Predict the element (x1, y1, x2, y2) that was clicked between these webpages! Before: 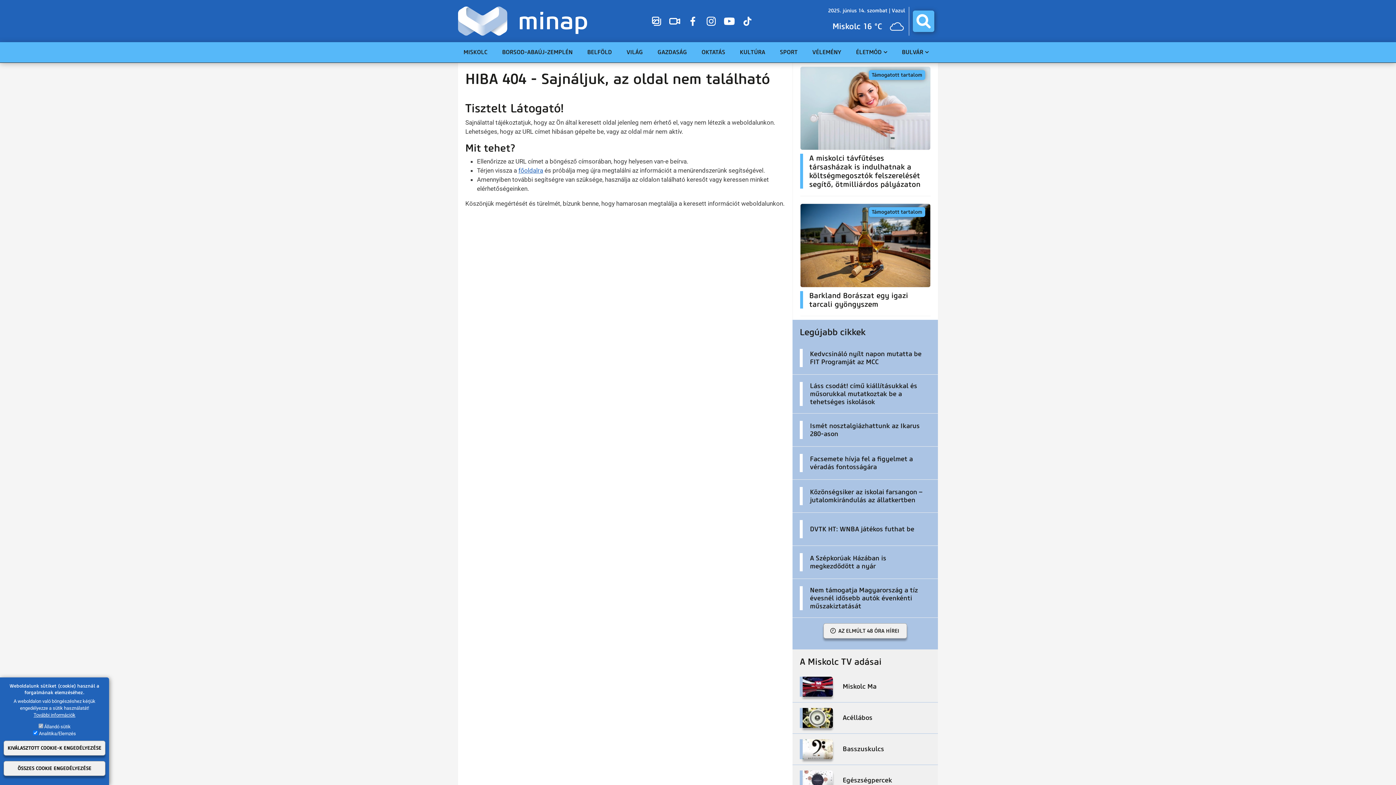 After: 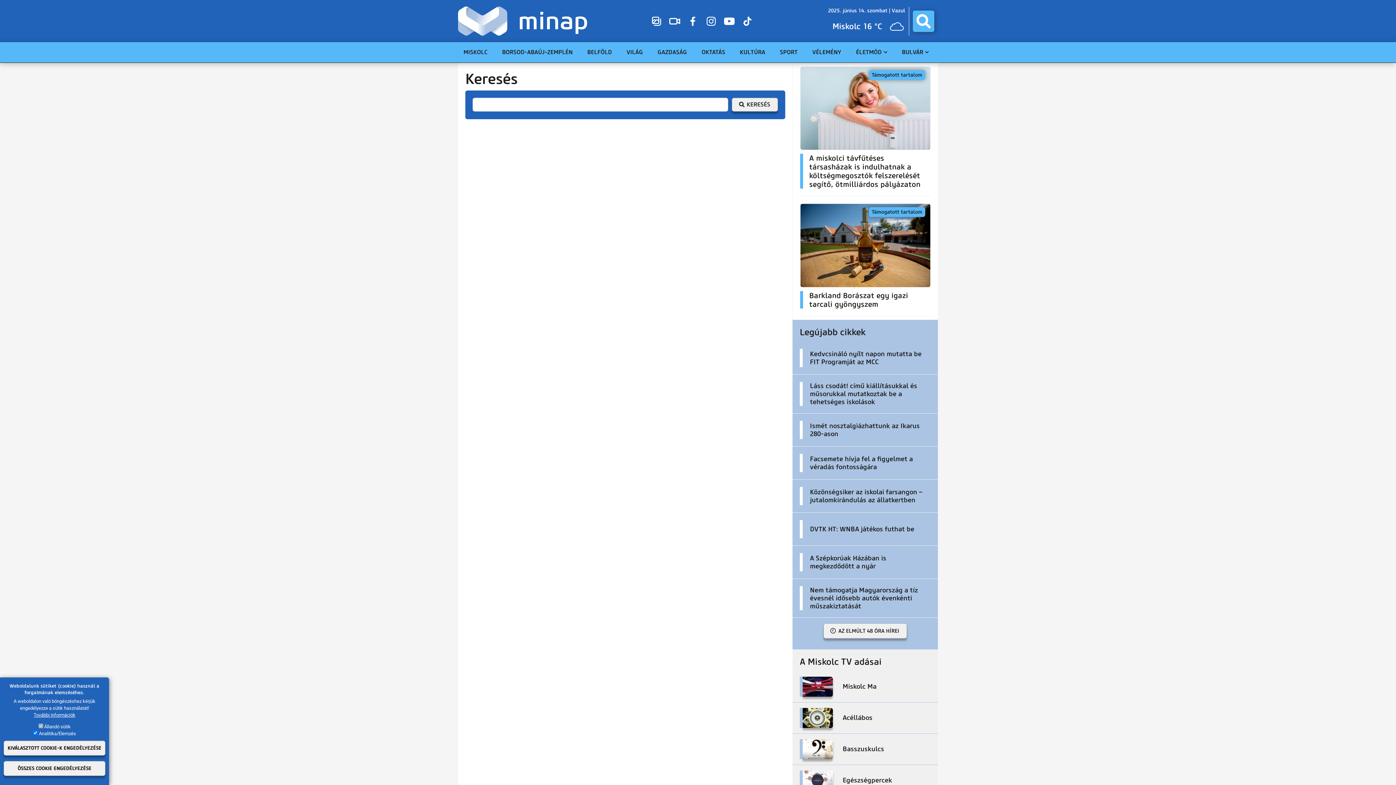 Action: label: Keresés híreink között bbox: (913, 10, 934, 32)